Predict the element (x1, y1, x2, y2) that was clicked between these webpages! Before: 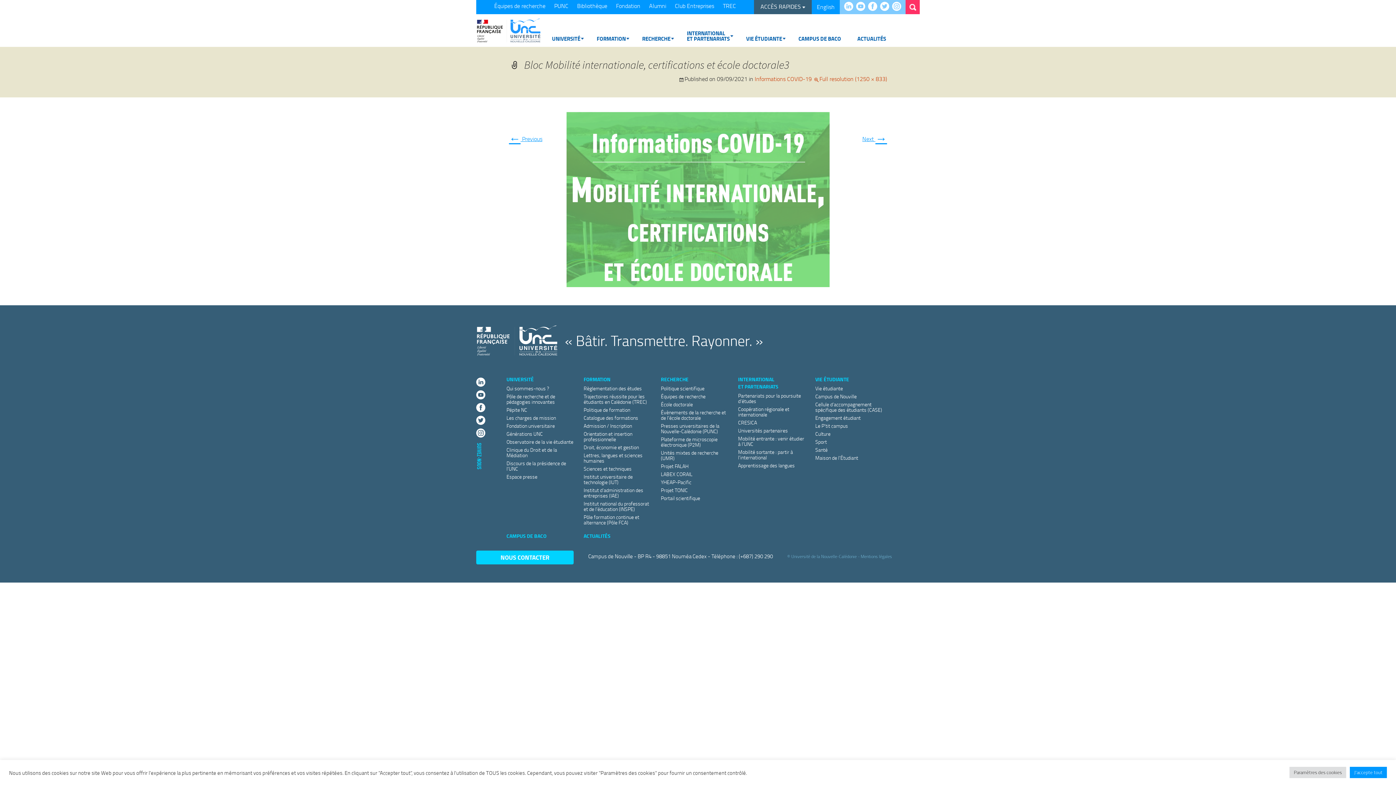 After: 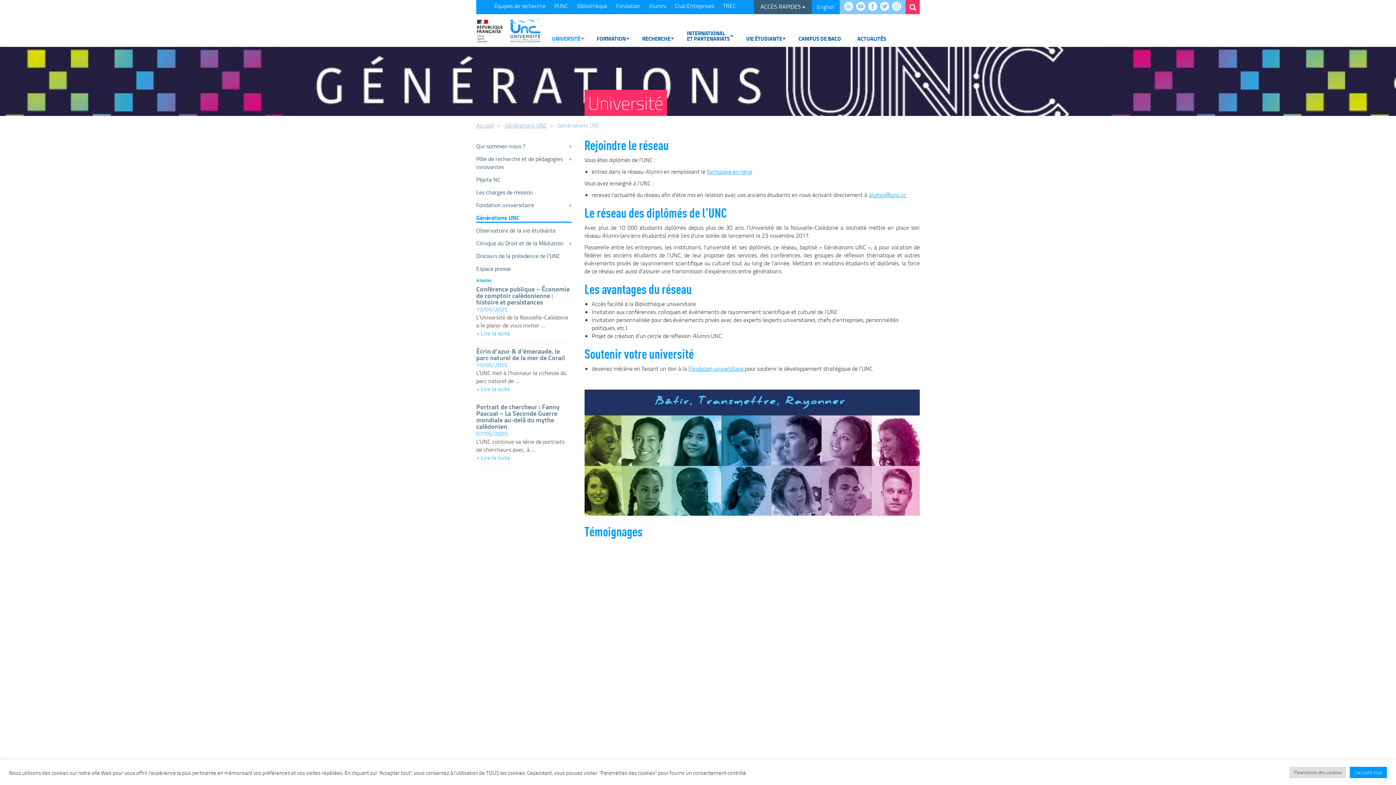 Action: bbox: (506, 430, 542, 437) label: Générations UNC